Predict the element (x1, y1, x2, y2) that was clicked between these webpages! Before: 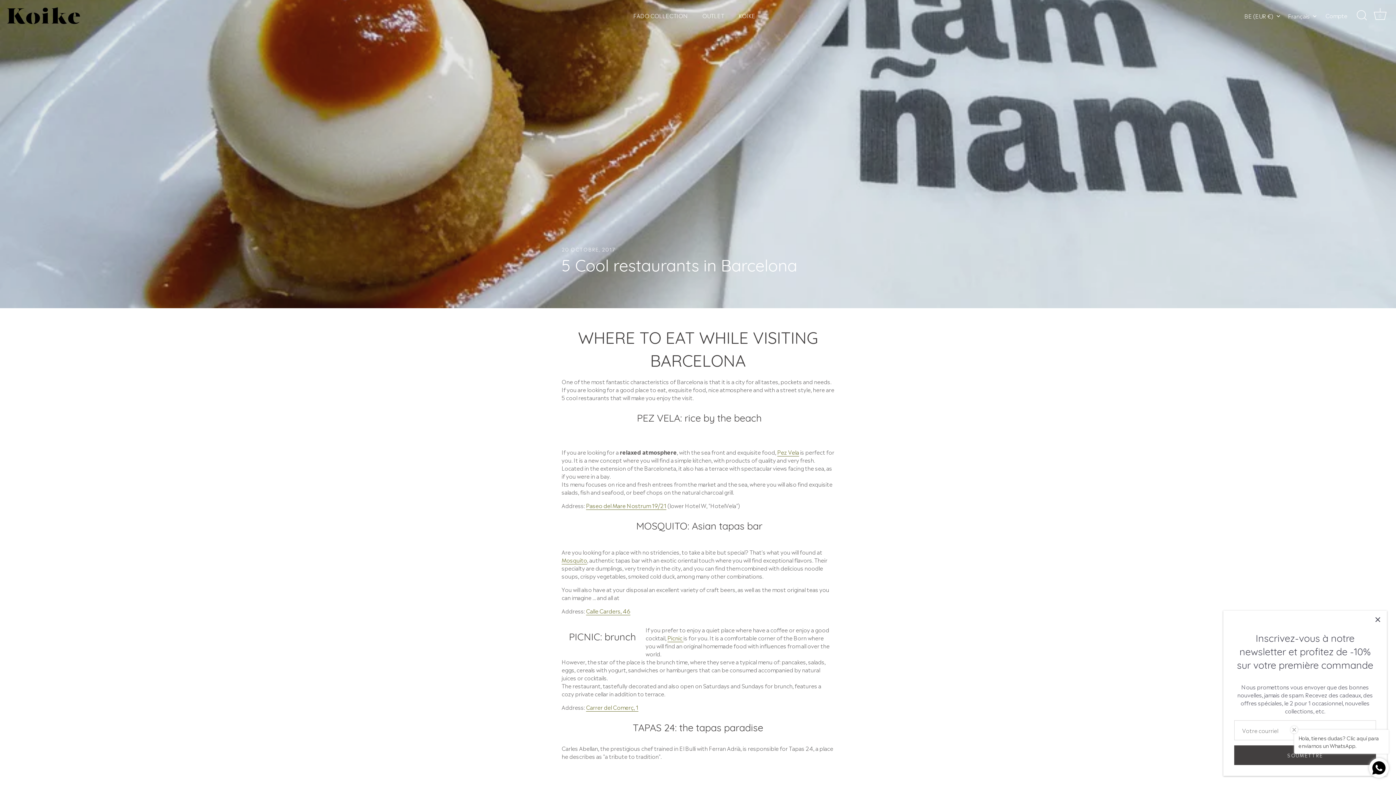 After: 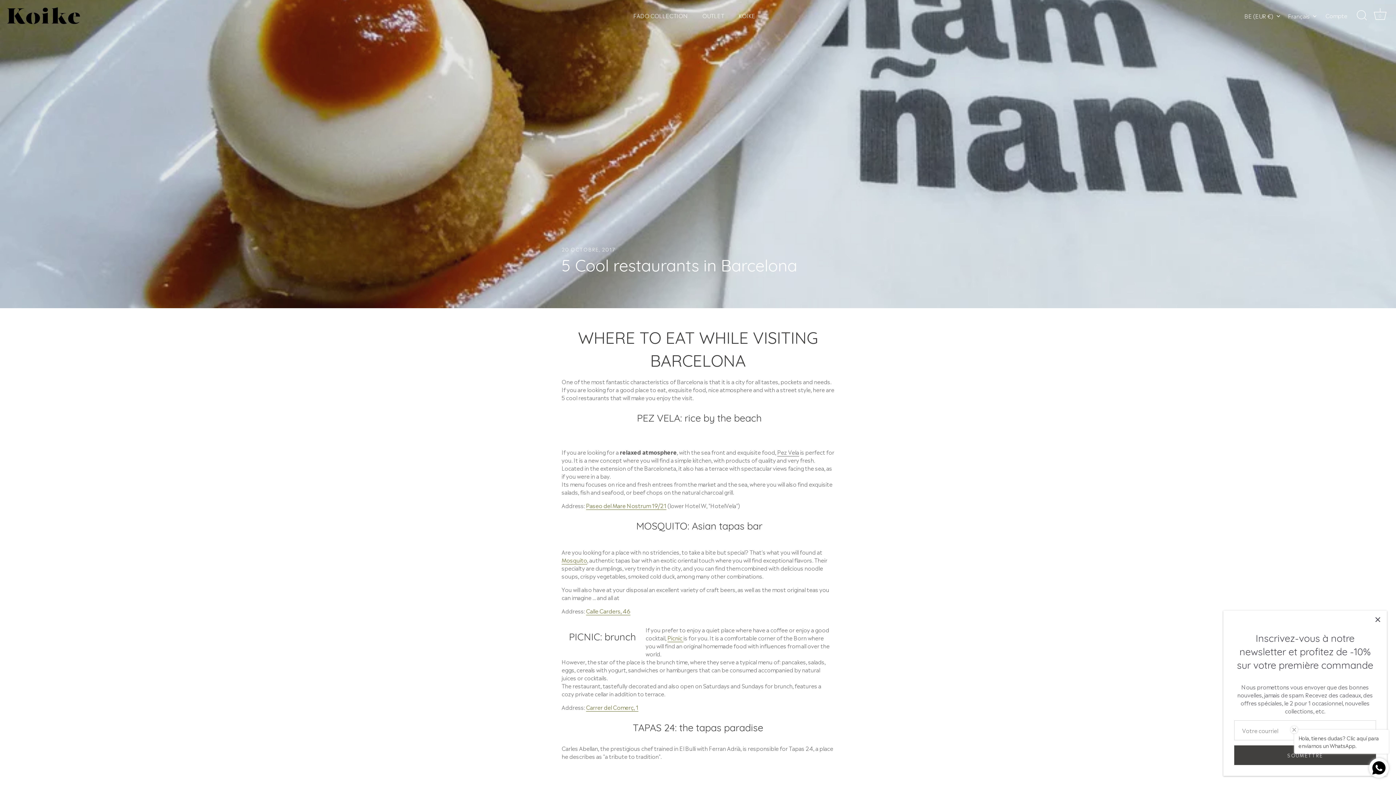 Action: bbox: (777, 447, 799, 456) label: Pez Vela